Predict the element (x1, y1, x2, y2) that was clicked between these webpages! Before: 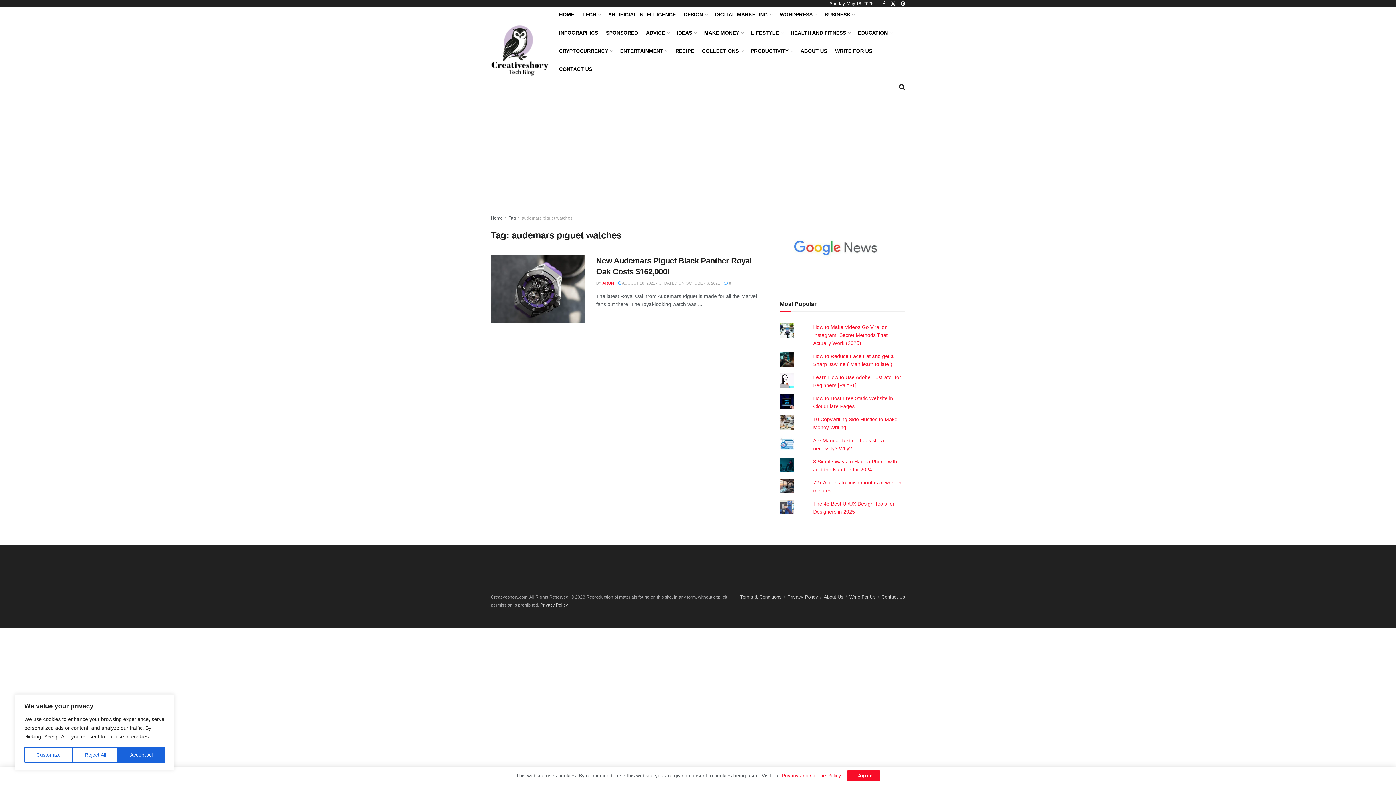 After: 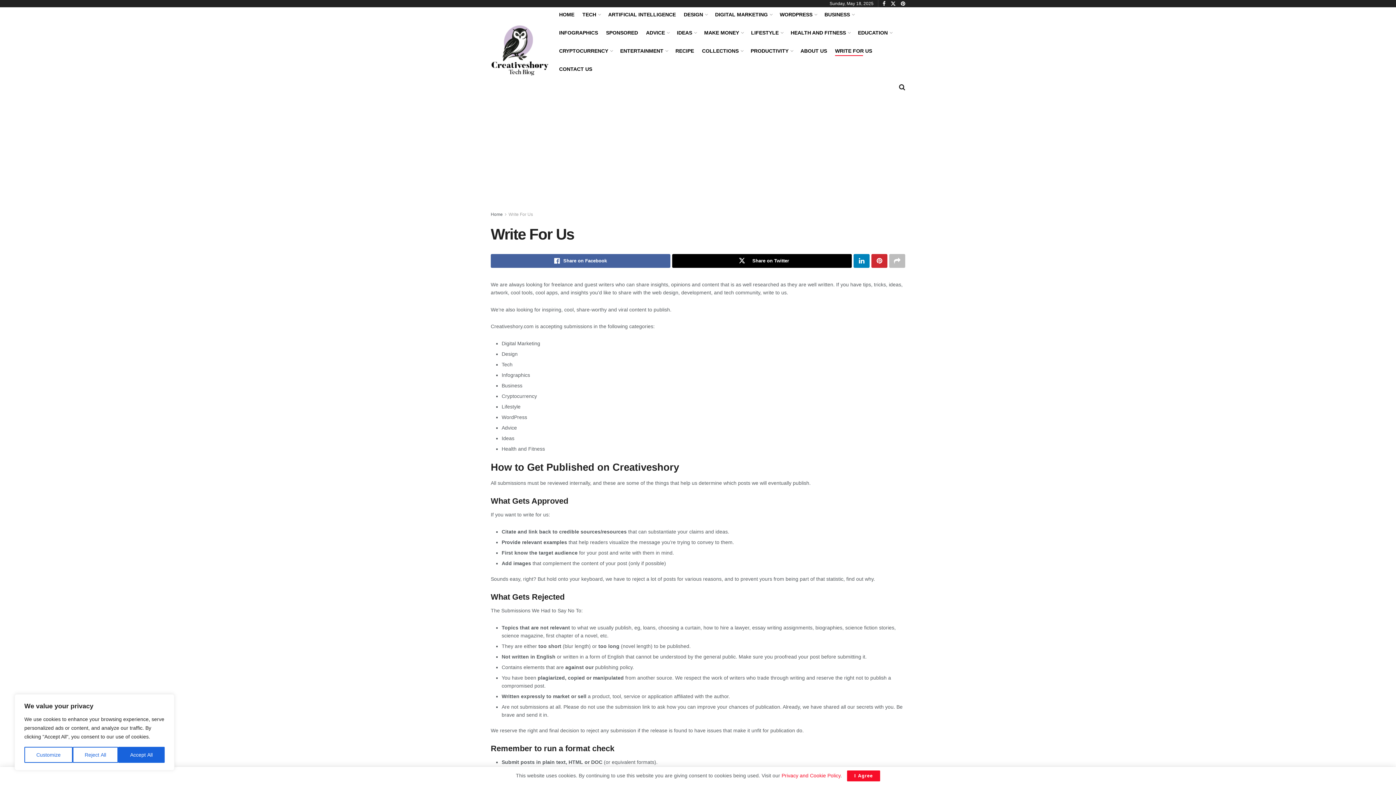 Action: label: Write For Us bbox: (849, 594, 876, 600)